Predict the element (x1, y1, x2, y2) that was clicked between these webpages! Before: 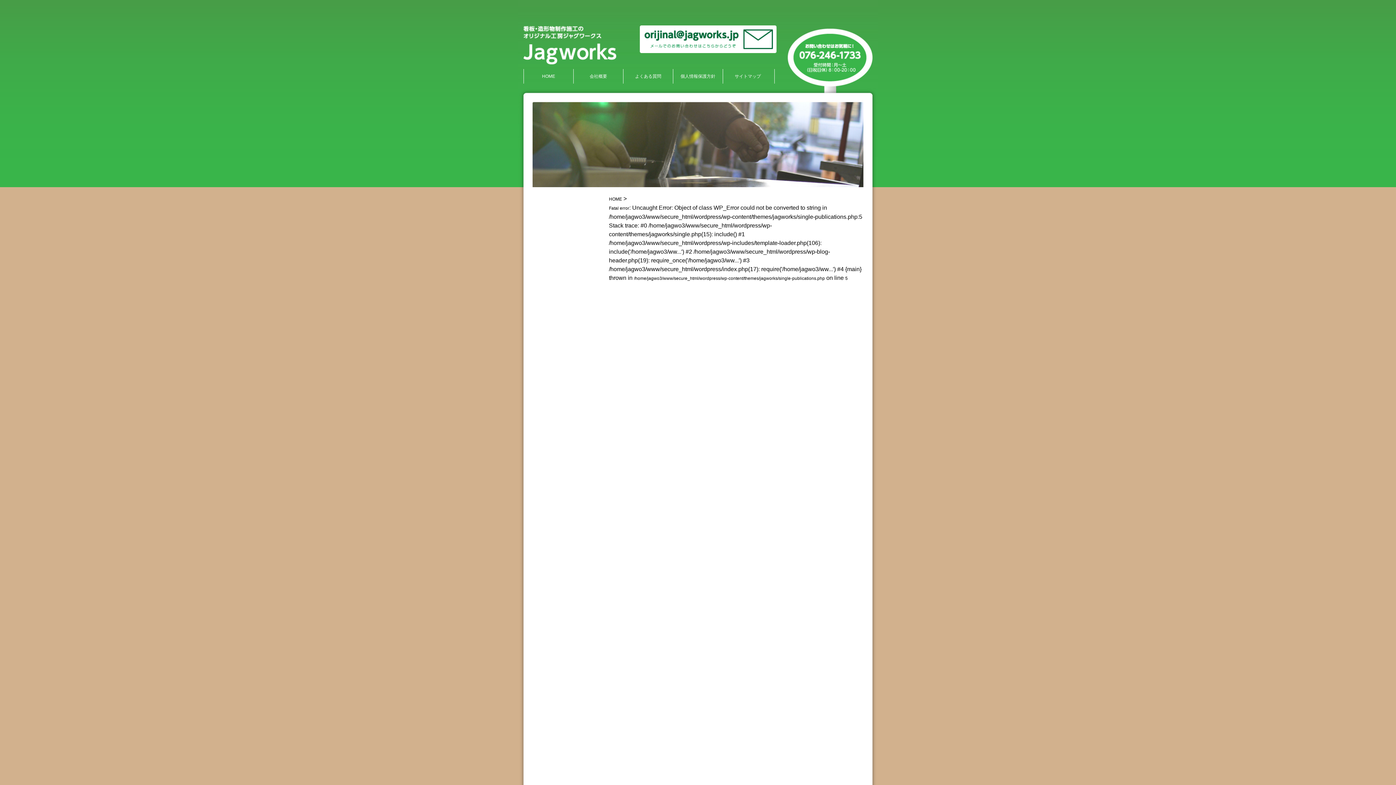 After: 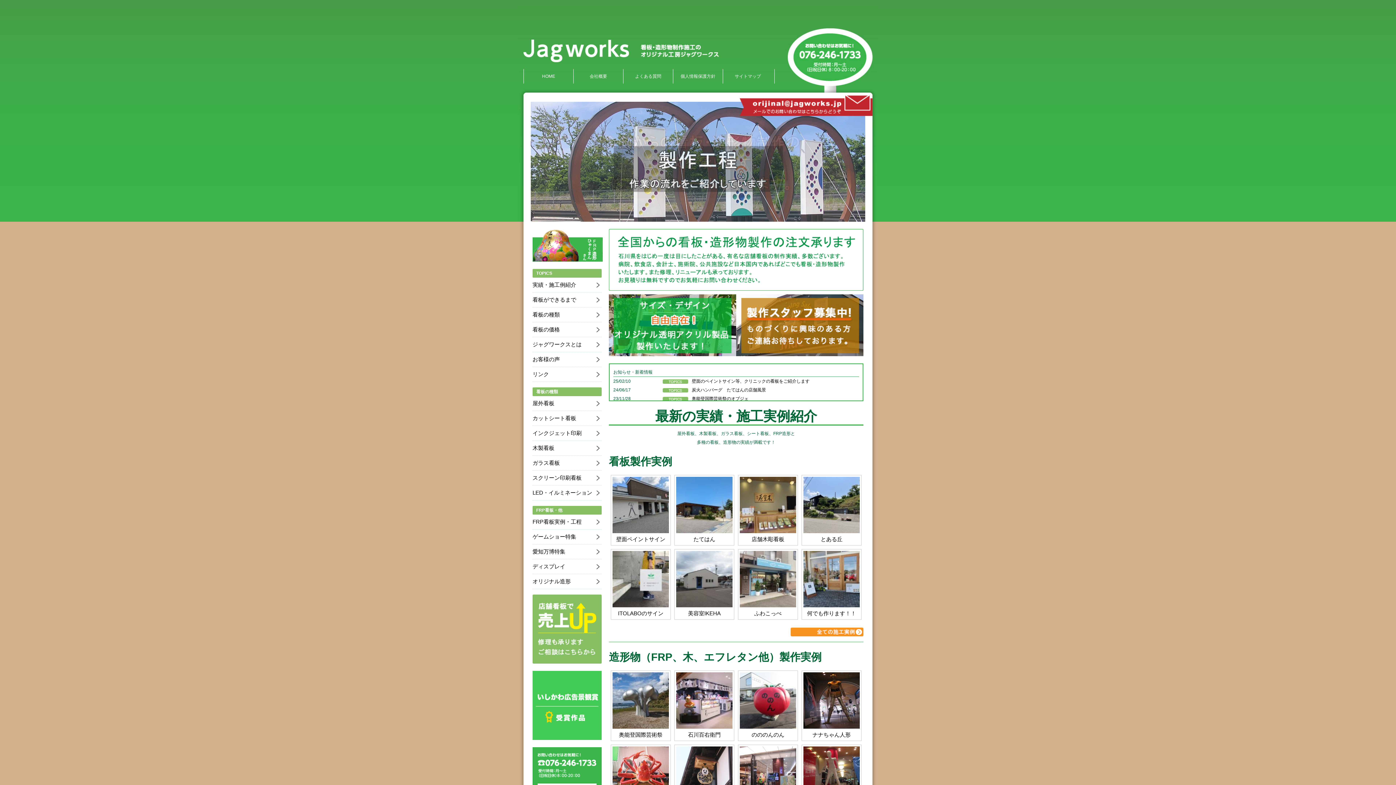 Action: bbox: (524, 69, 573, 83) label: HOME